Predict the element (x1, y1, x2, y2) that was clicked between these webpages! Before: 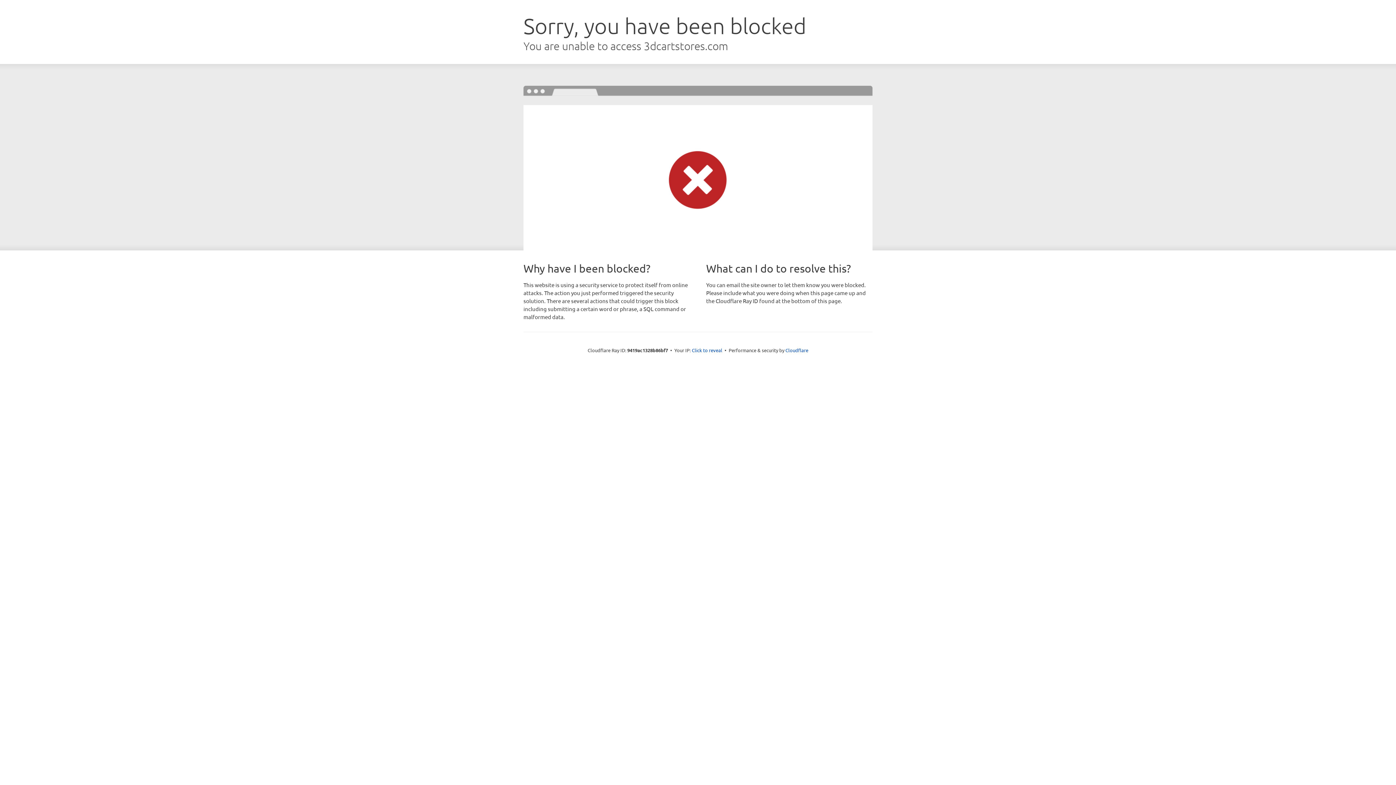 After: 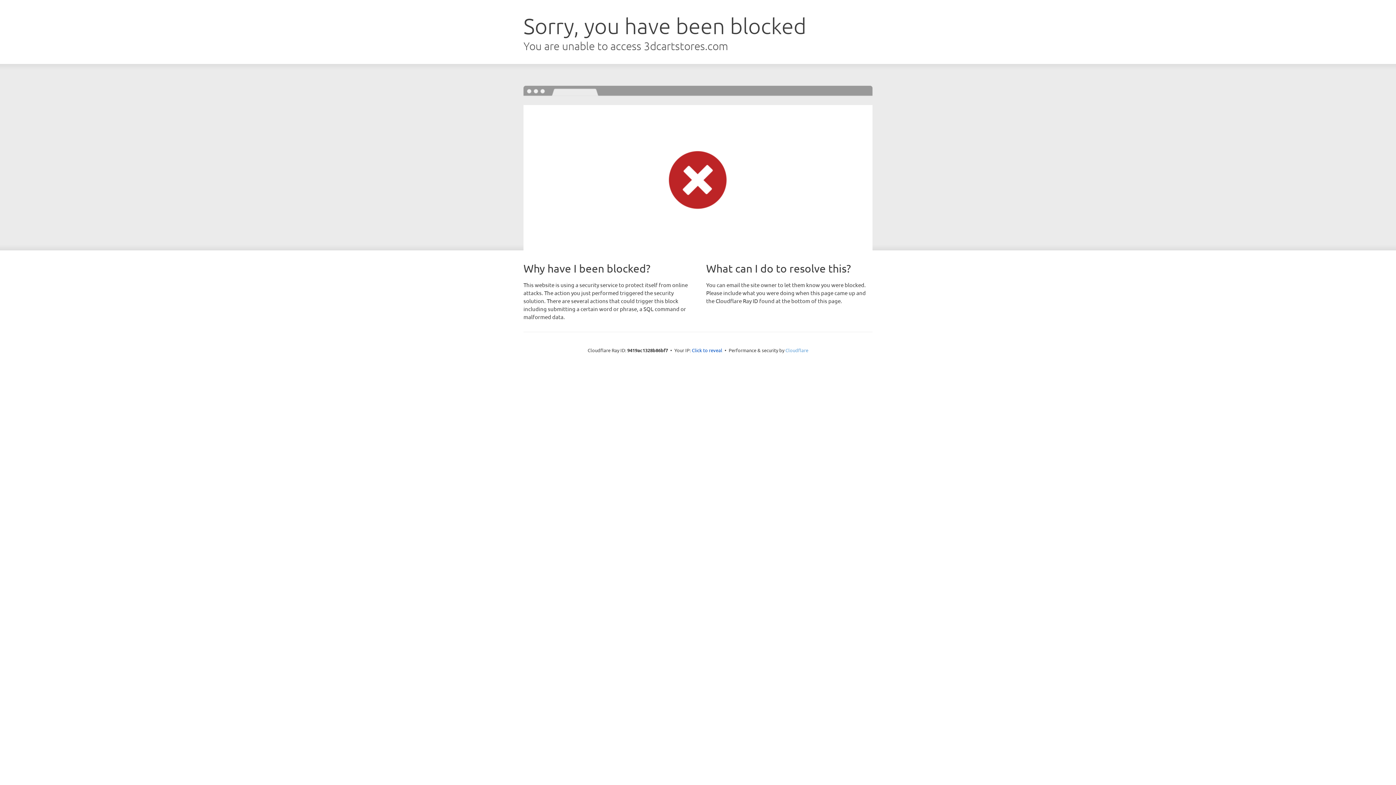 Action: label: Cloudflare bbox: (785, 347, 808, 353)